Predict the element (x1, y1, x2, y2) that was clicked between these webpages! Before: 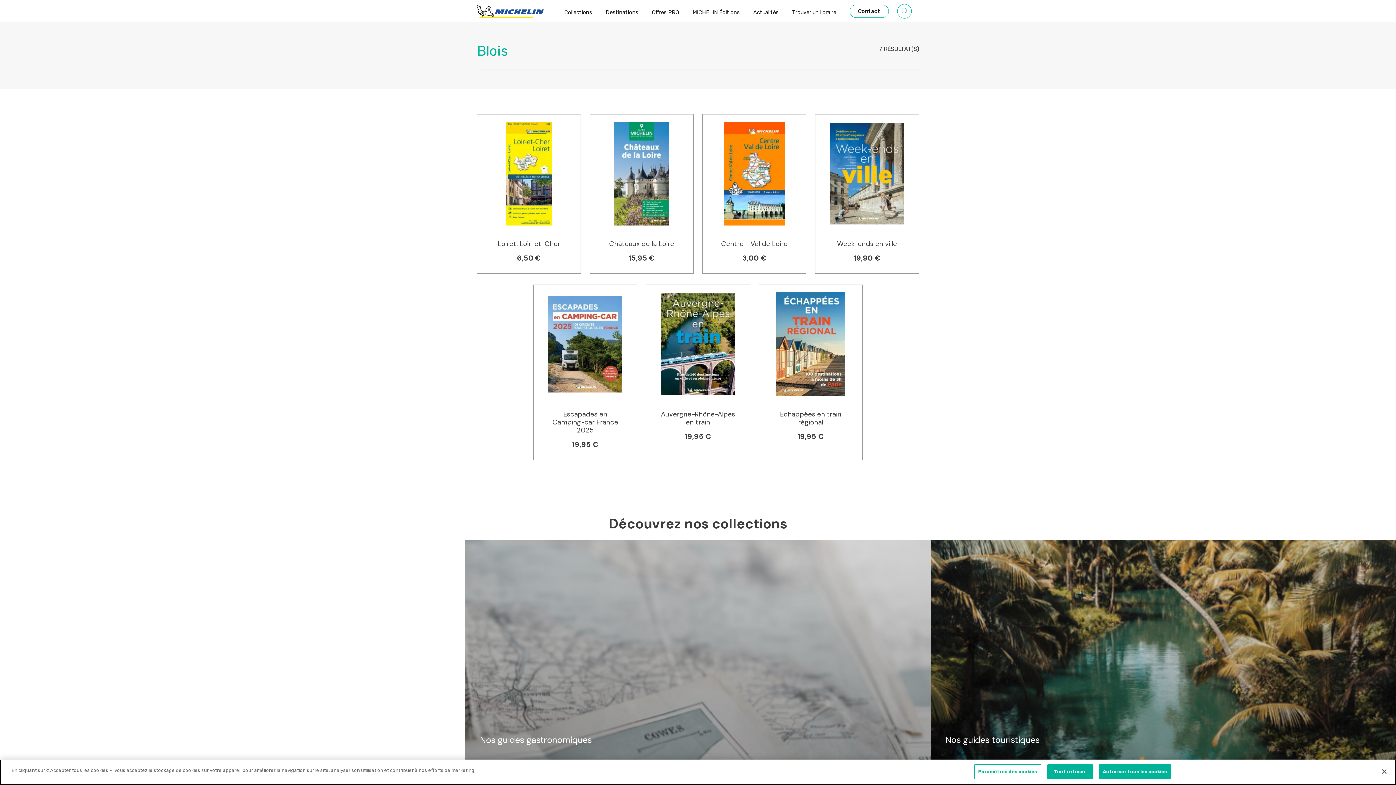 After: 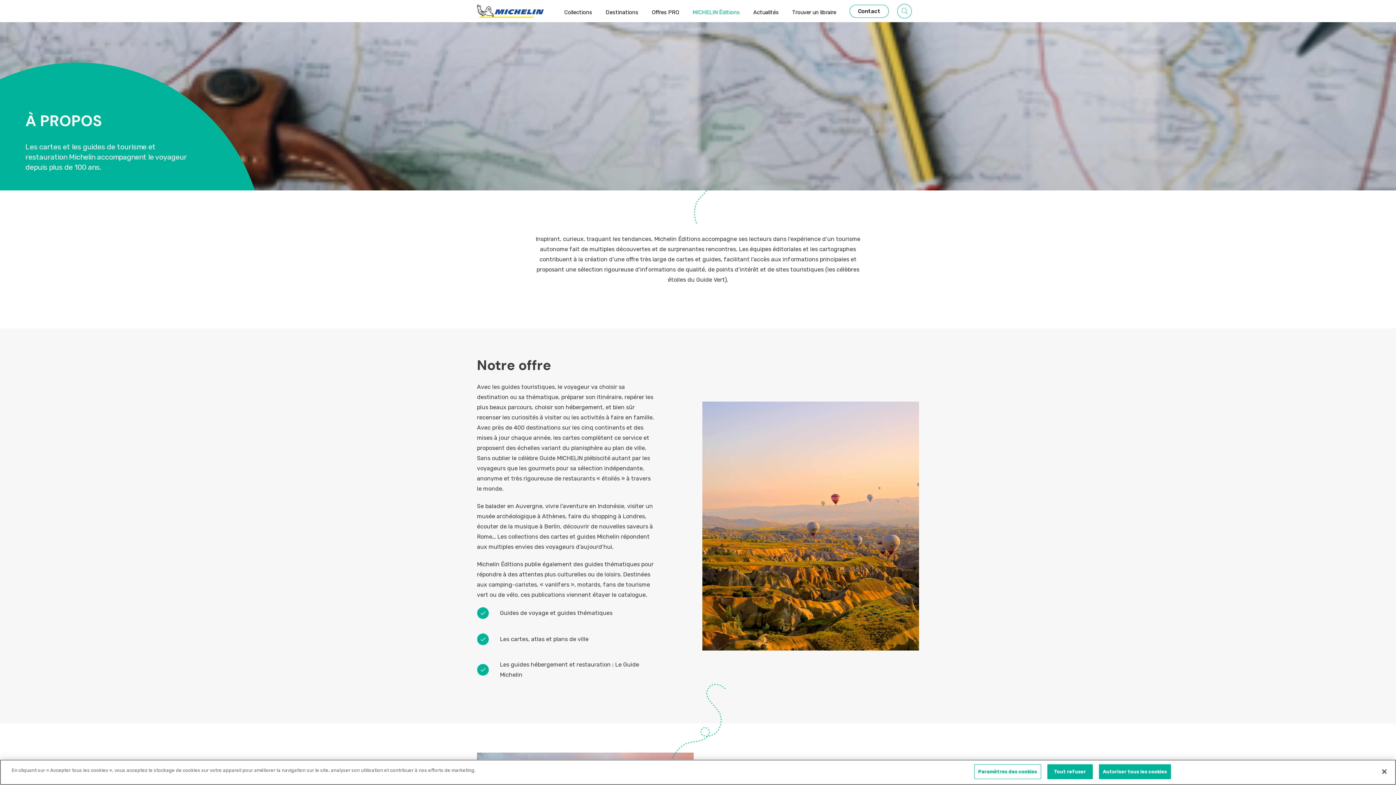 Action: label: MICHELIN Éditions  bbox: (692, 0, 741, 22)